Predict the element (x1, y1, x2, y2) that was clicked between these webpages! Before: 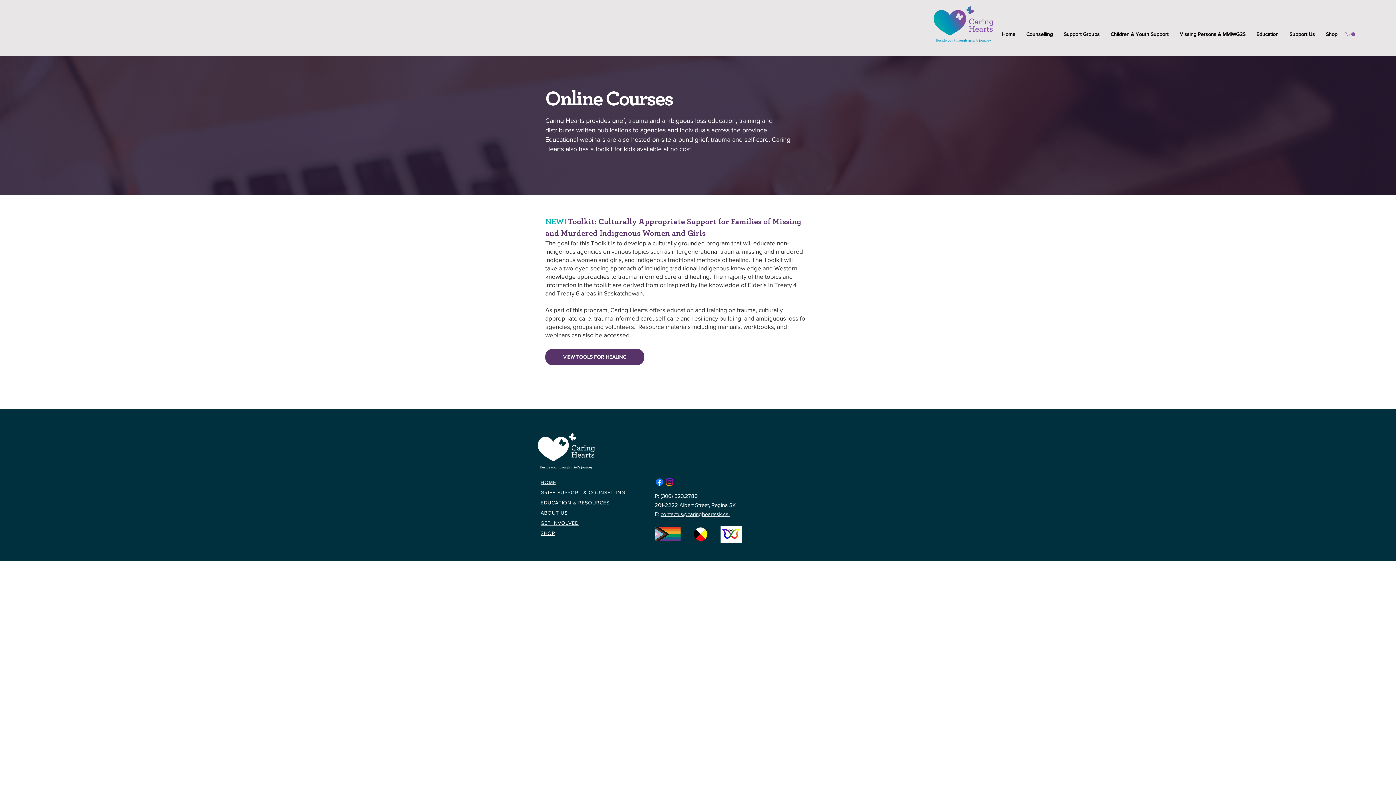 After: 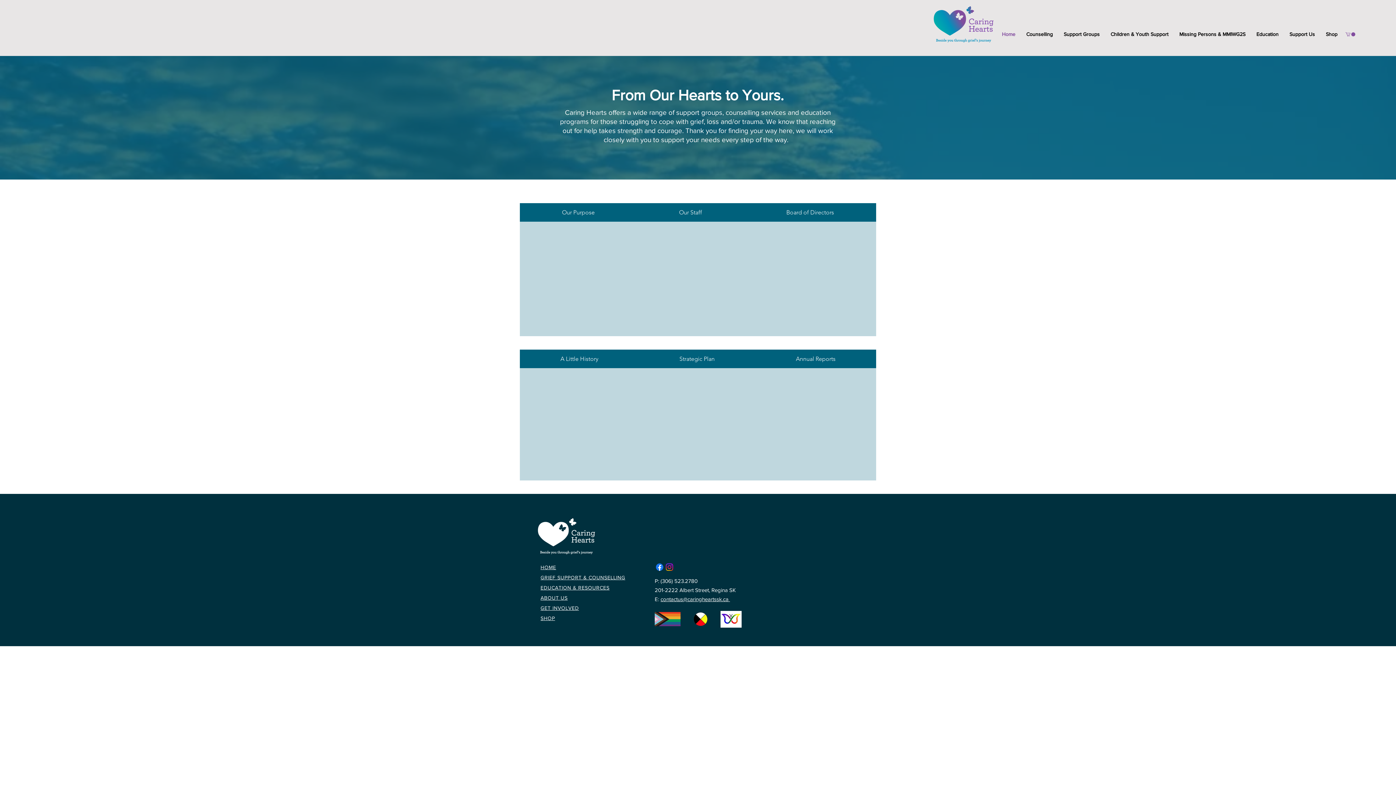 Action: label: ABOUT US bbox: (540, 509, 567, 516)